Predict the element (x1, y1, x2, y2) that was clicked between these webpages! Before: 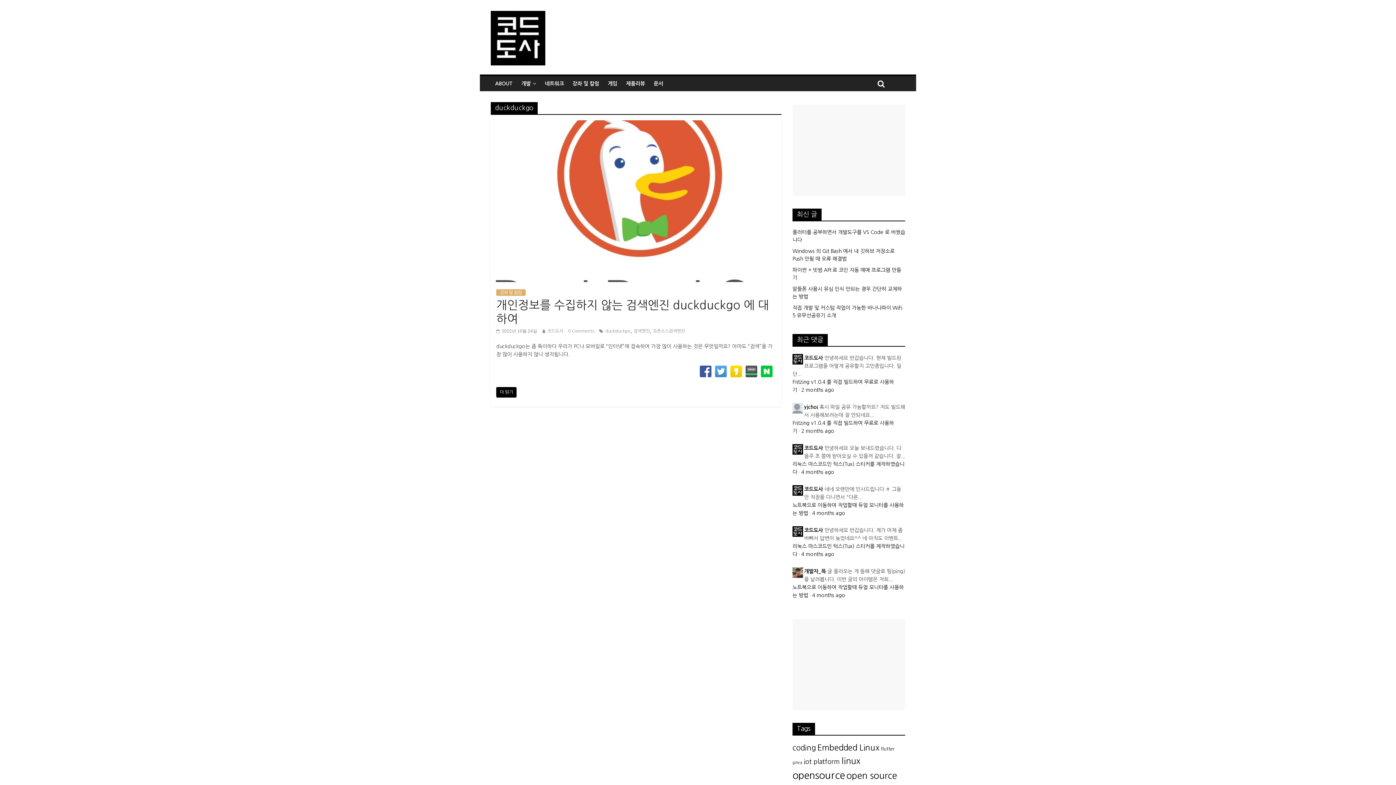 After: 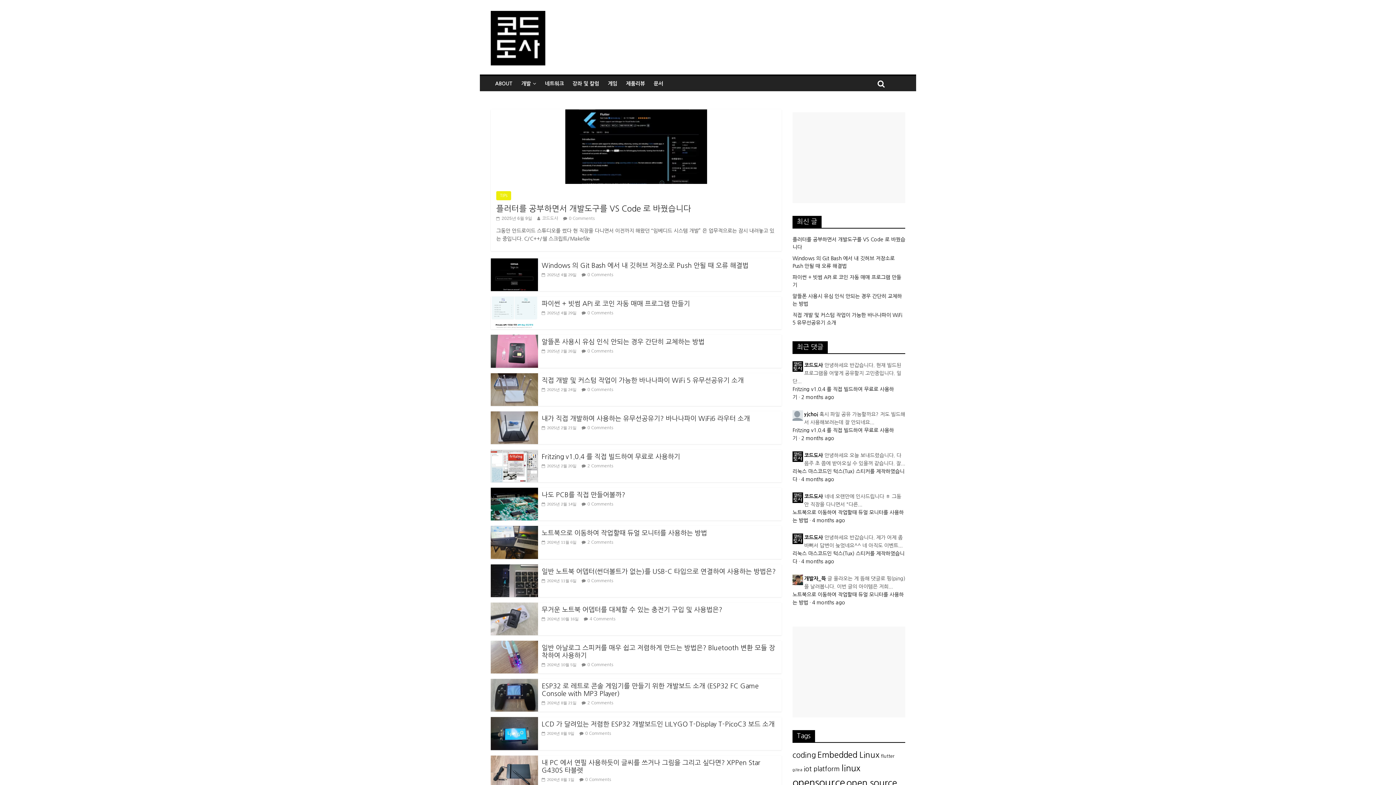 Action: label: 코드도사 bbox: (547, 329, 563, 333)